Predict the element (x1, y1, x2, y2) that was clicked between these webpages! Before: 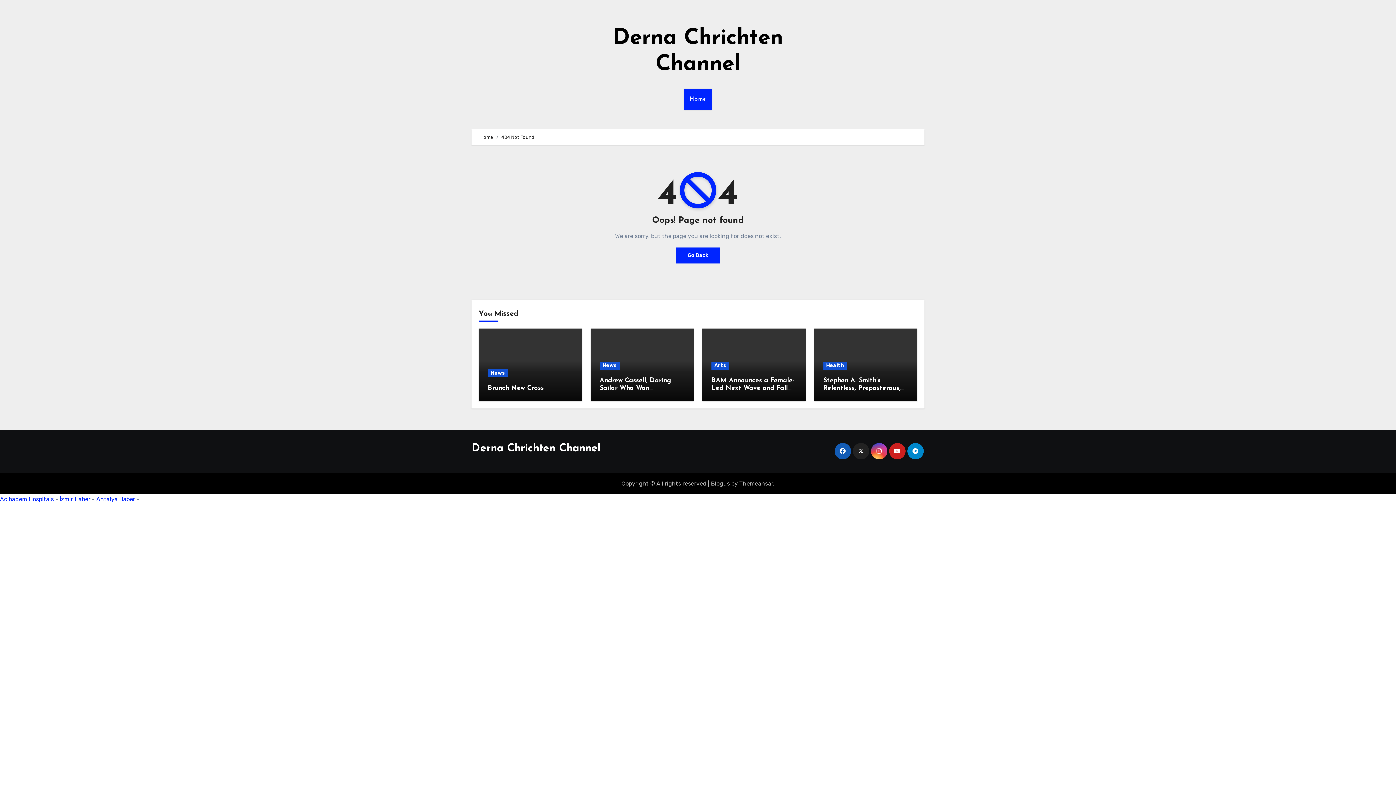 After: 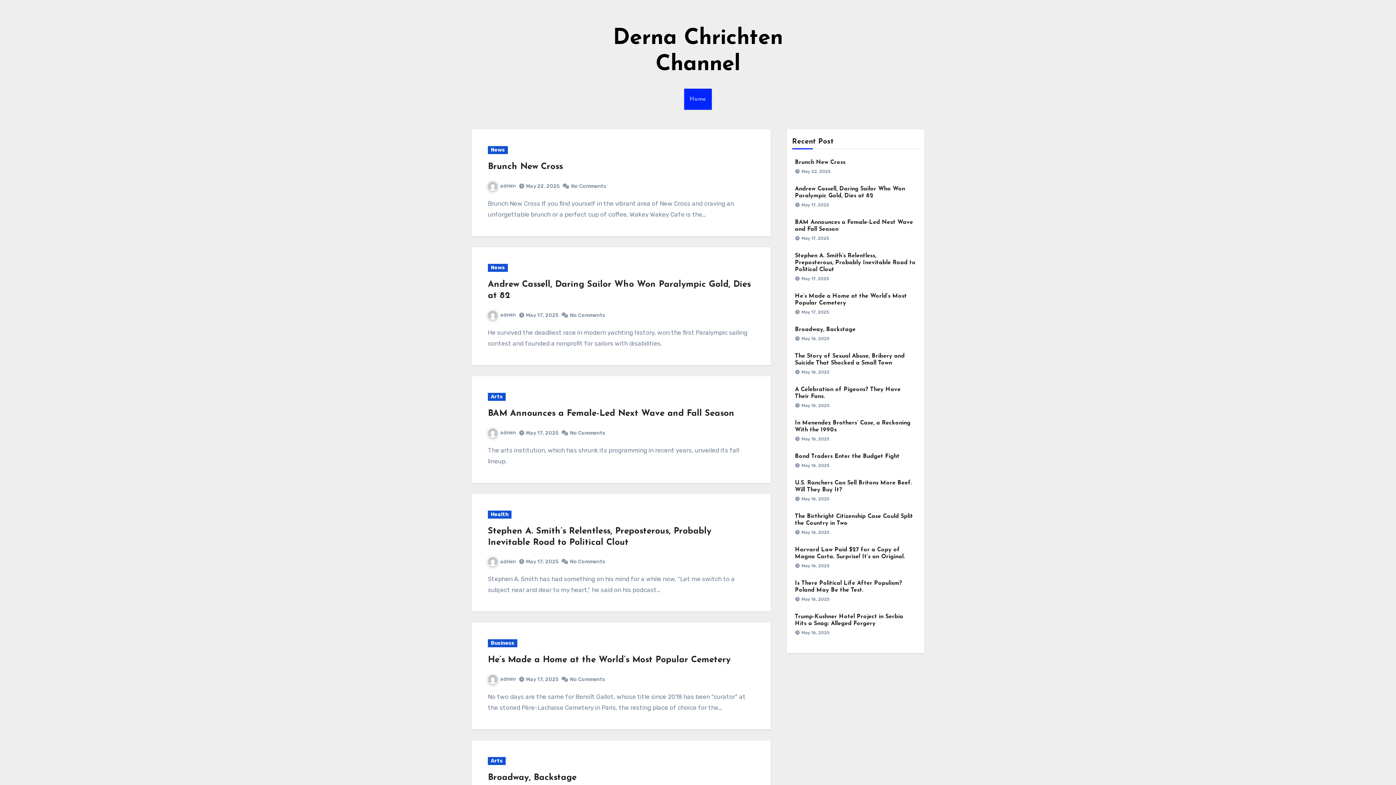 Action: bbox: (684, 88, 712, 109) label: Home